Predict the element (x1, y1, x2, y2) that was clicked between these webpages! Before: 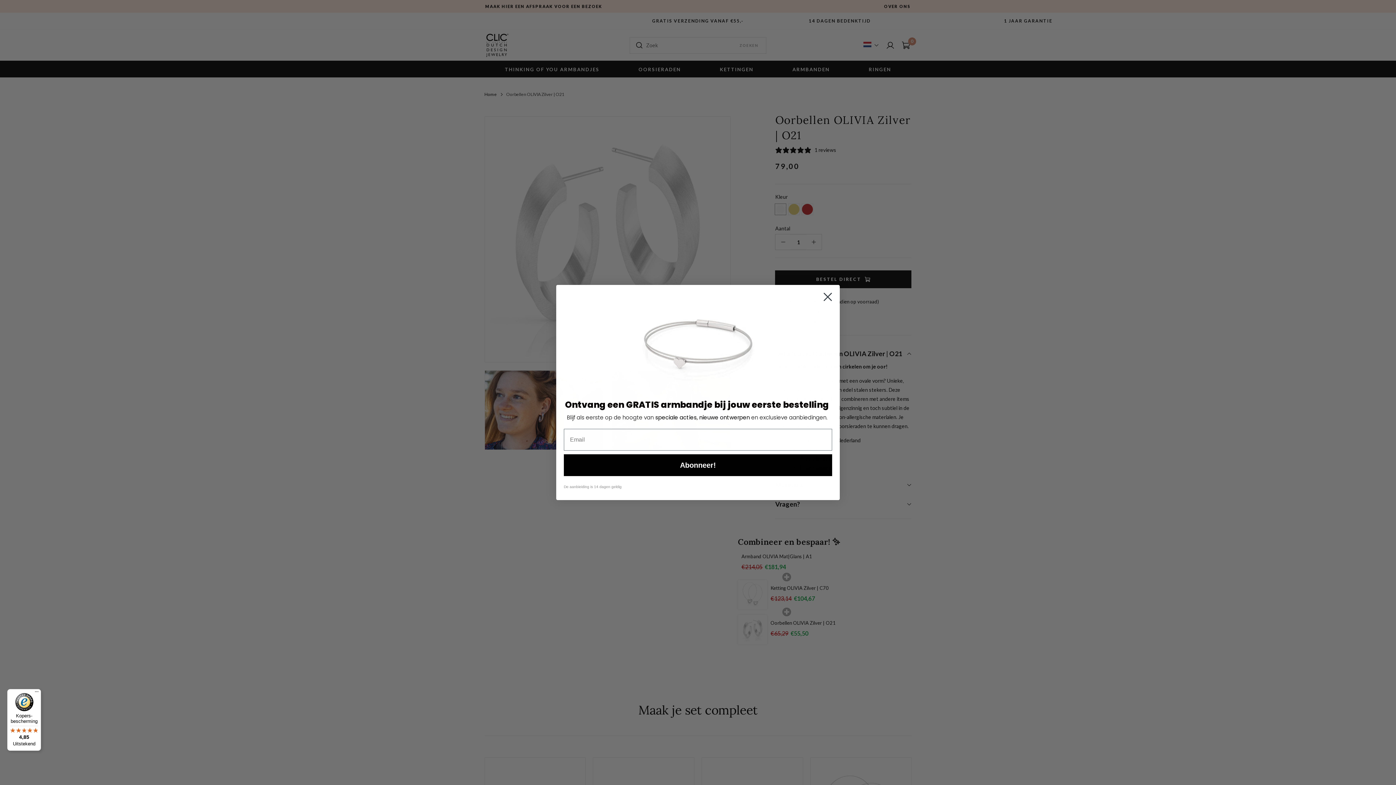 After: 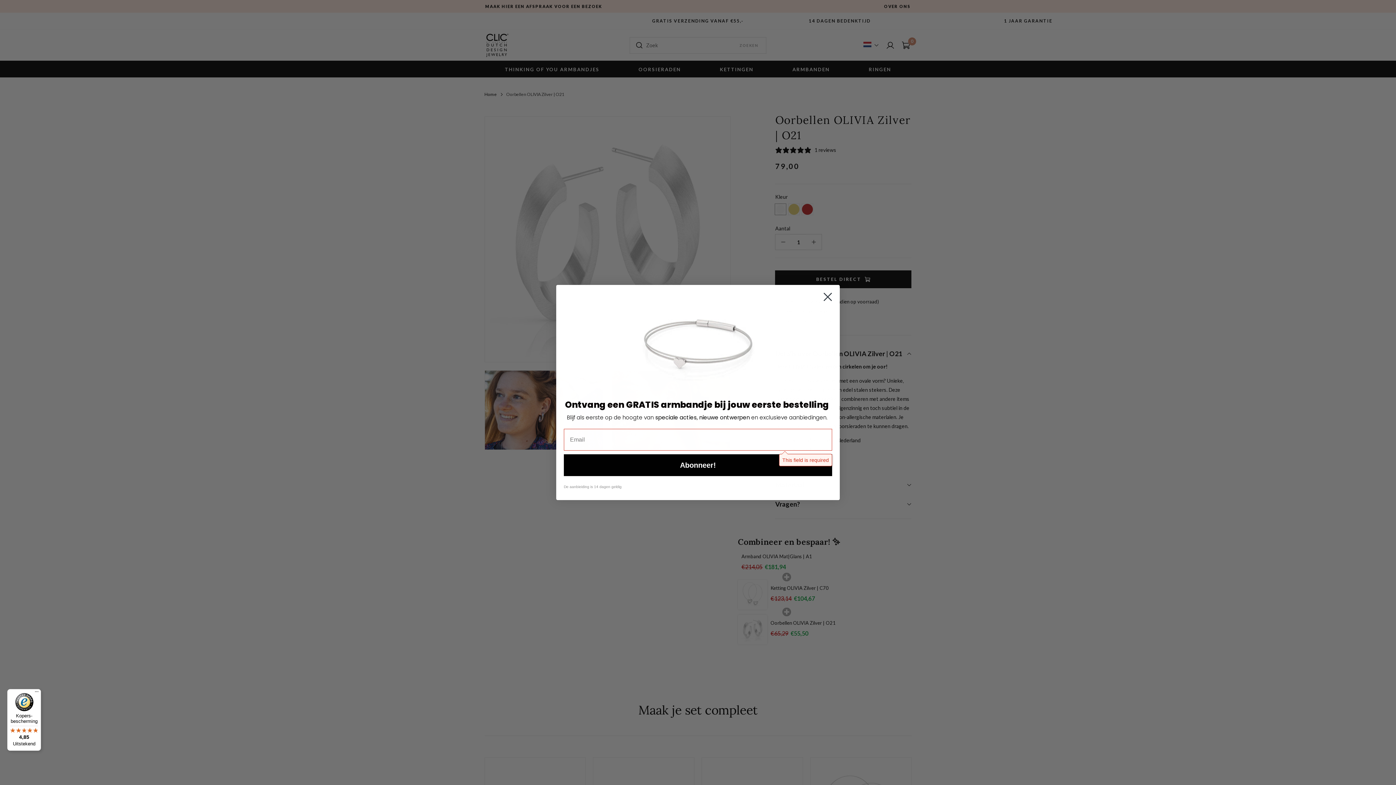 Action: bbox: (564, 454, 832, 476) label: Abonneer!